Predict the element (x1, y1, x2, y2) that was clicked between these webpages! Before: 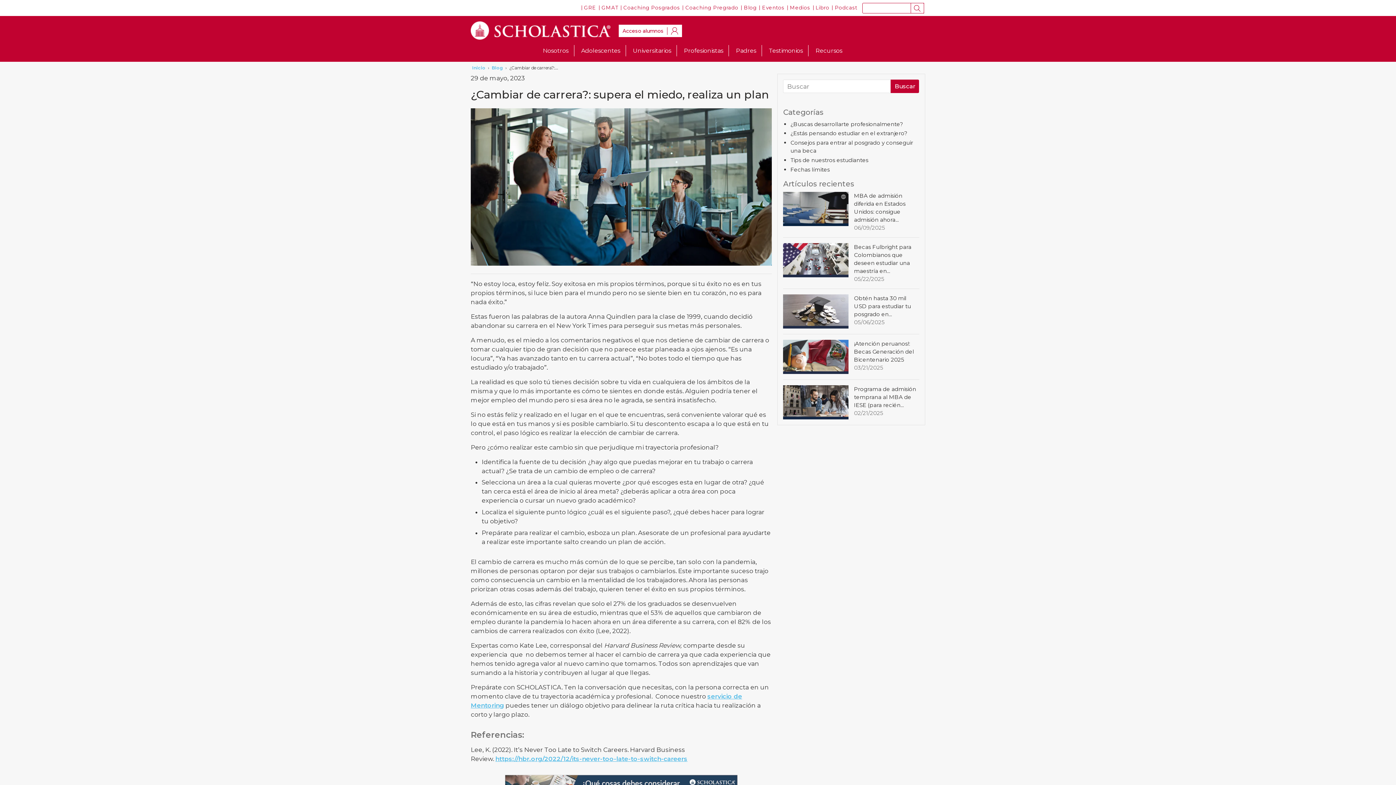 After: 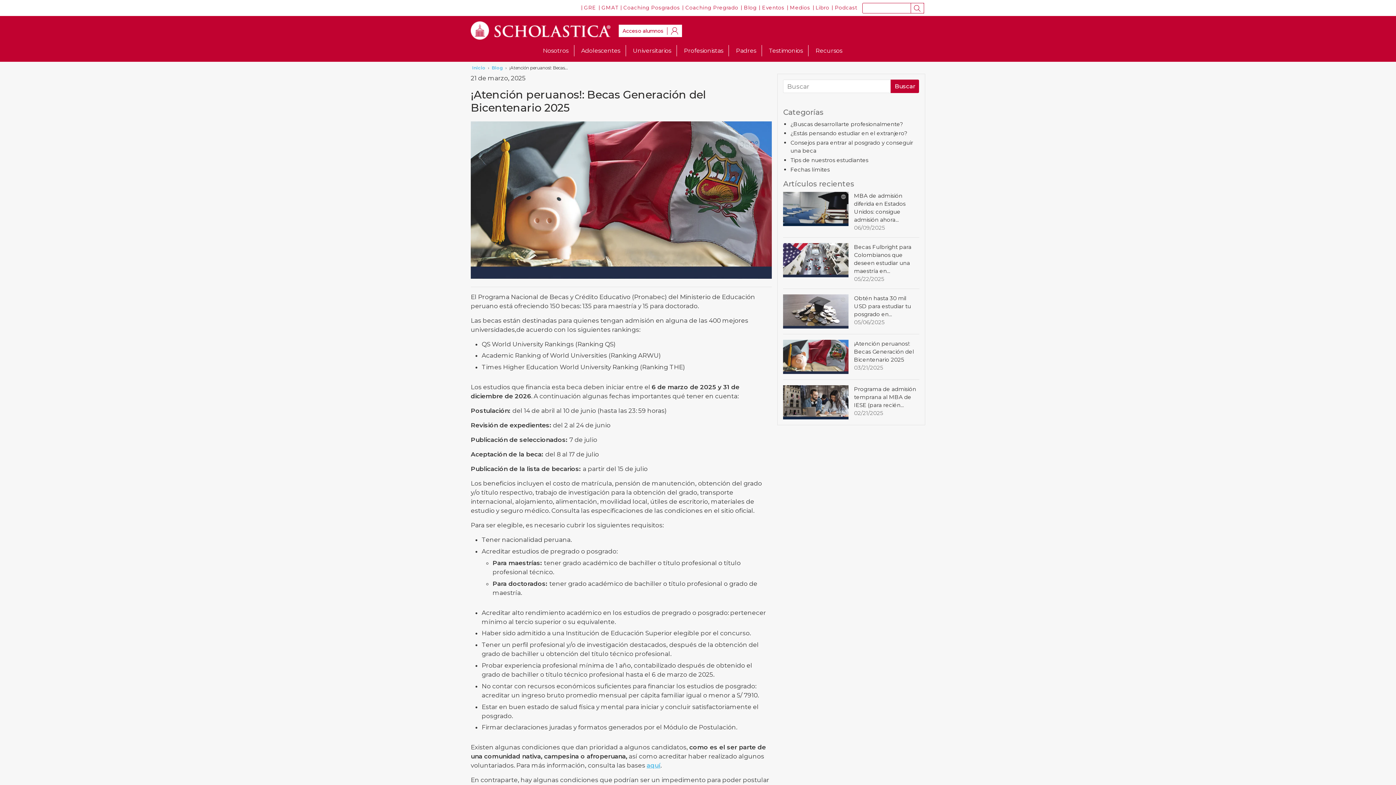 Action: bbox: (783, 339, 848, 374)